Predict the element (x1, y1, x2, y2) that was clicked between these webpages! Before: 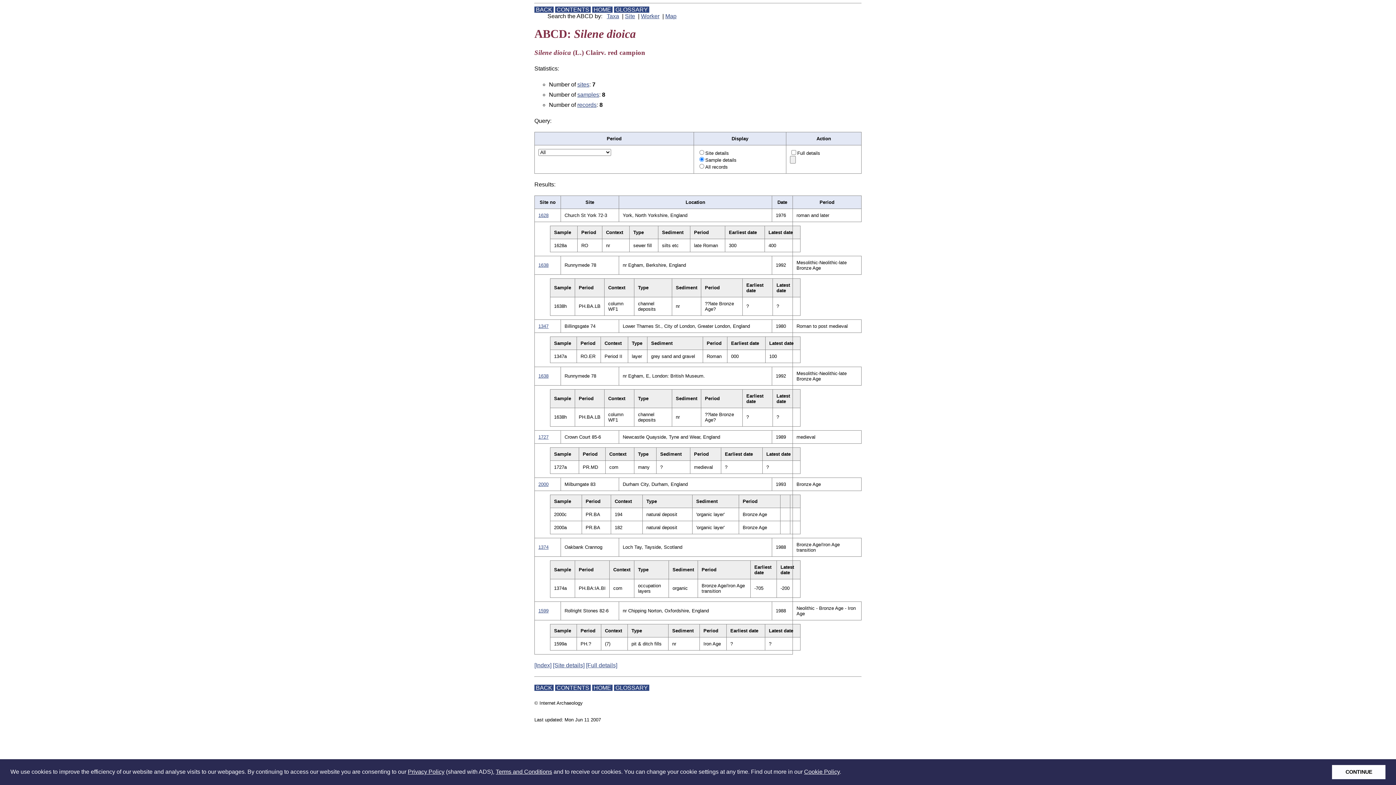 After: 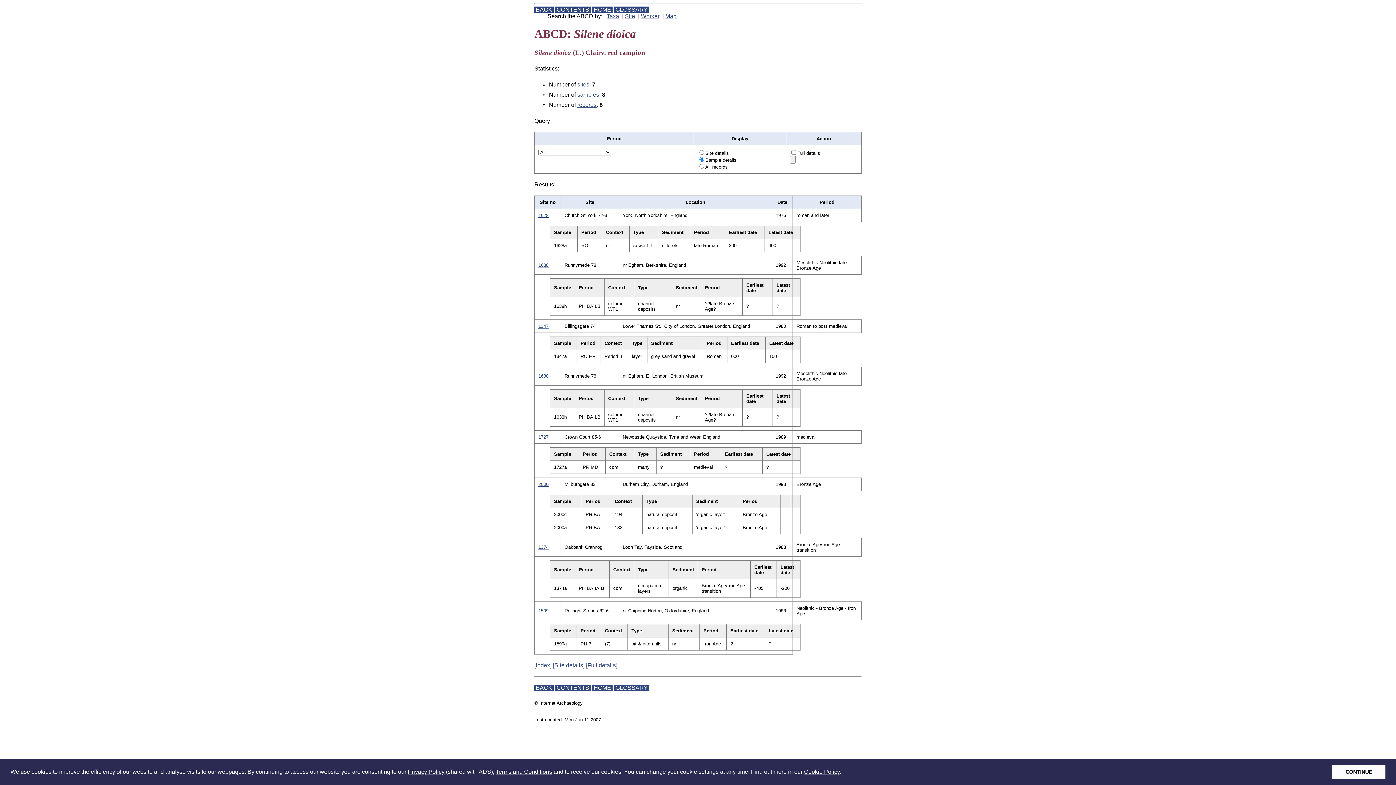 Action: bbox: (577, 91, 599, 97) label: samples